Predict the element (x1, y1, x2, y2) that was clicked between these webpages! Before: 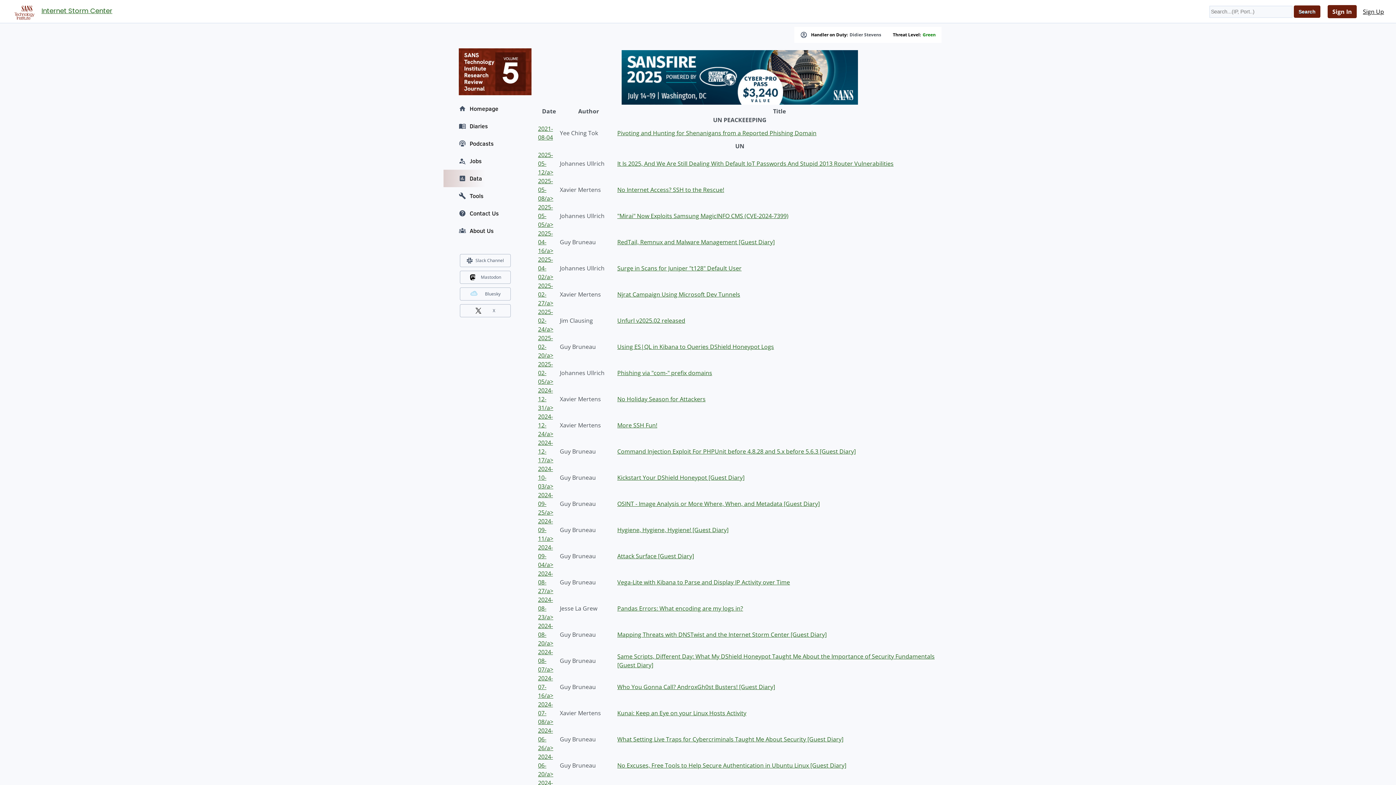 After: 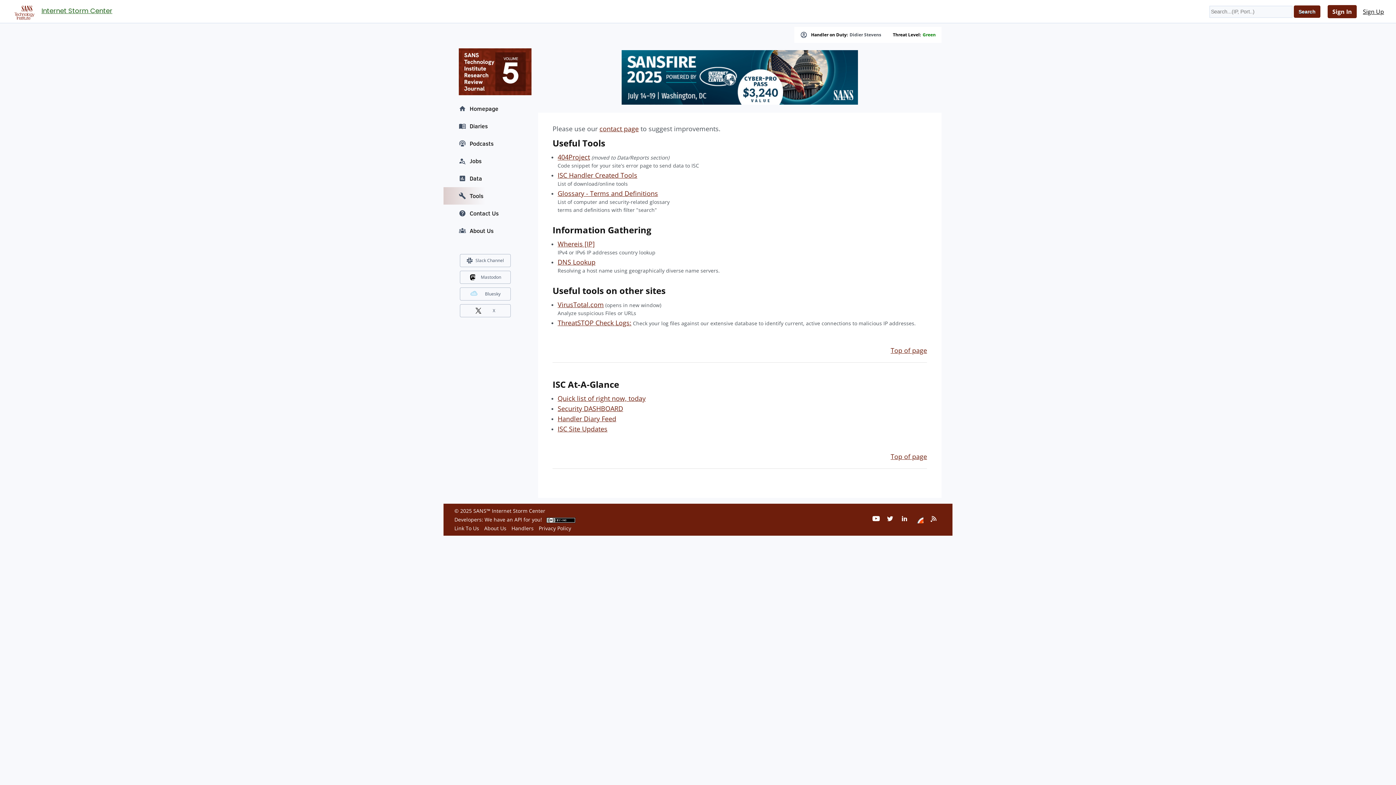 Action: label: Tools bbox: (443, 187, 527, 204)